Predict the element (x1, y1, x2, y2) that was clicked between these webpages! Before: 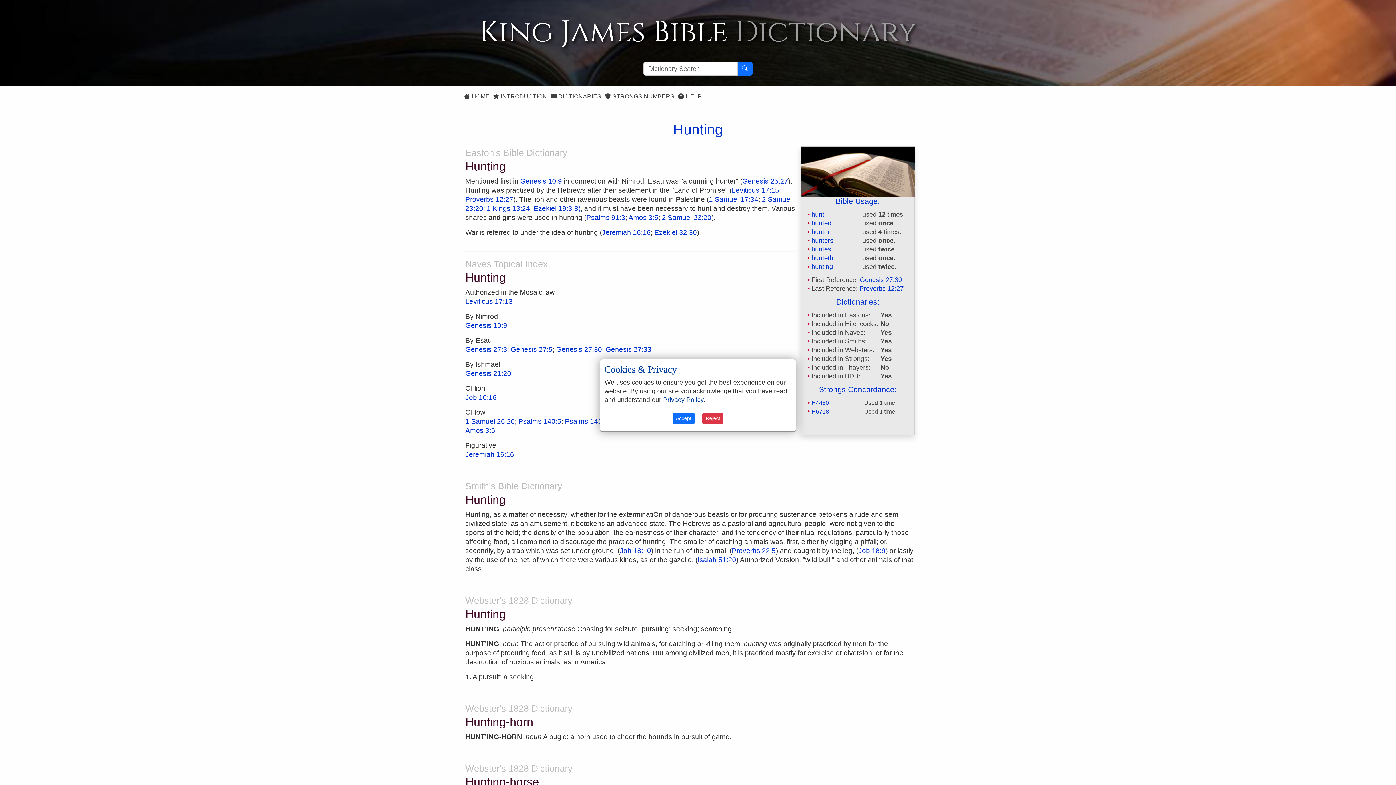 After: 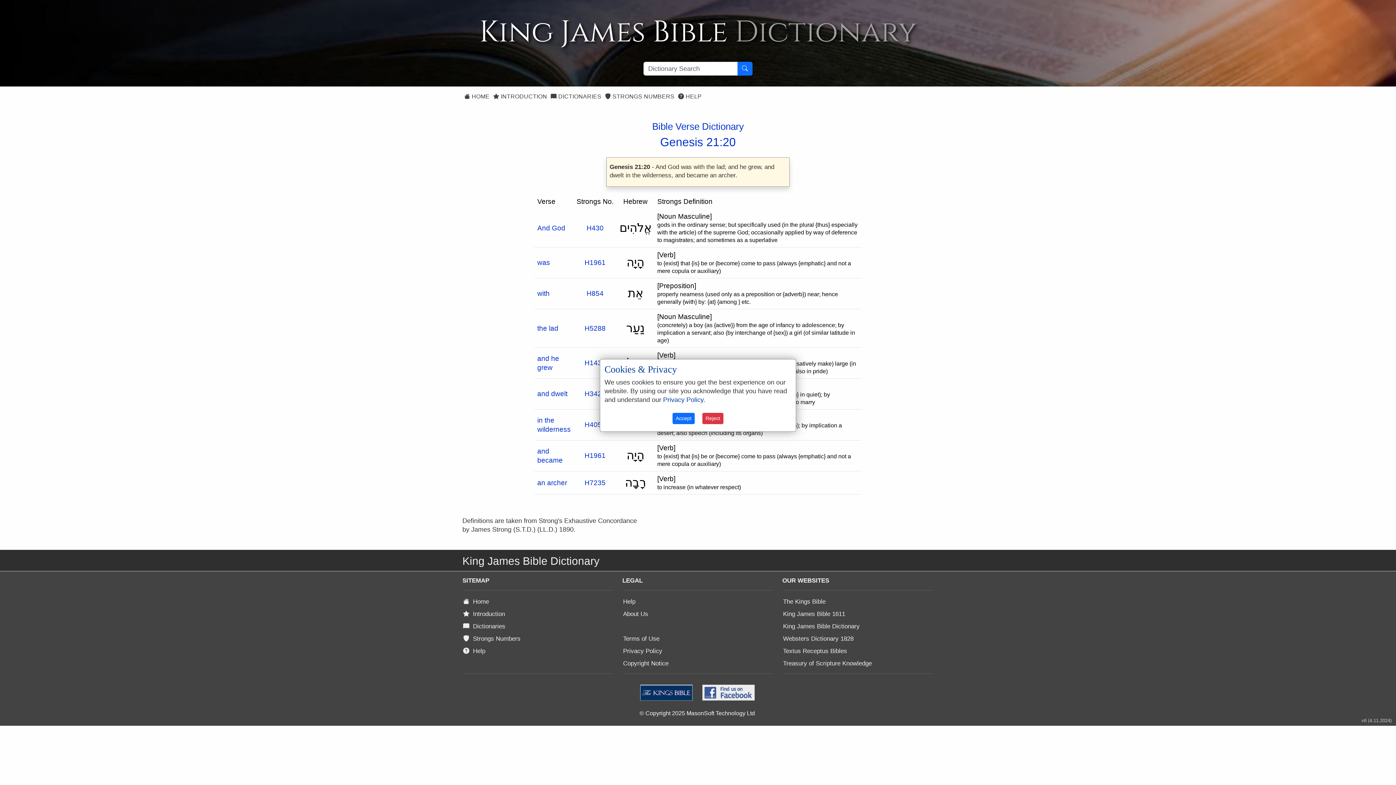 Action: label: Genesis 21:20 bbox: (465, 369, 511, 377)